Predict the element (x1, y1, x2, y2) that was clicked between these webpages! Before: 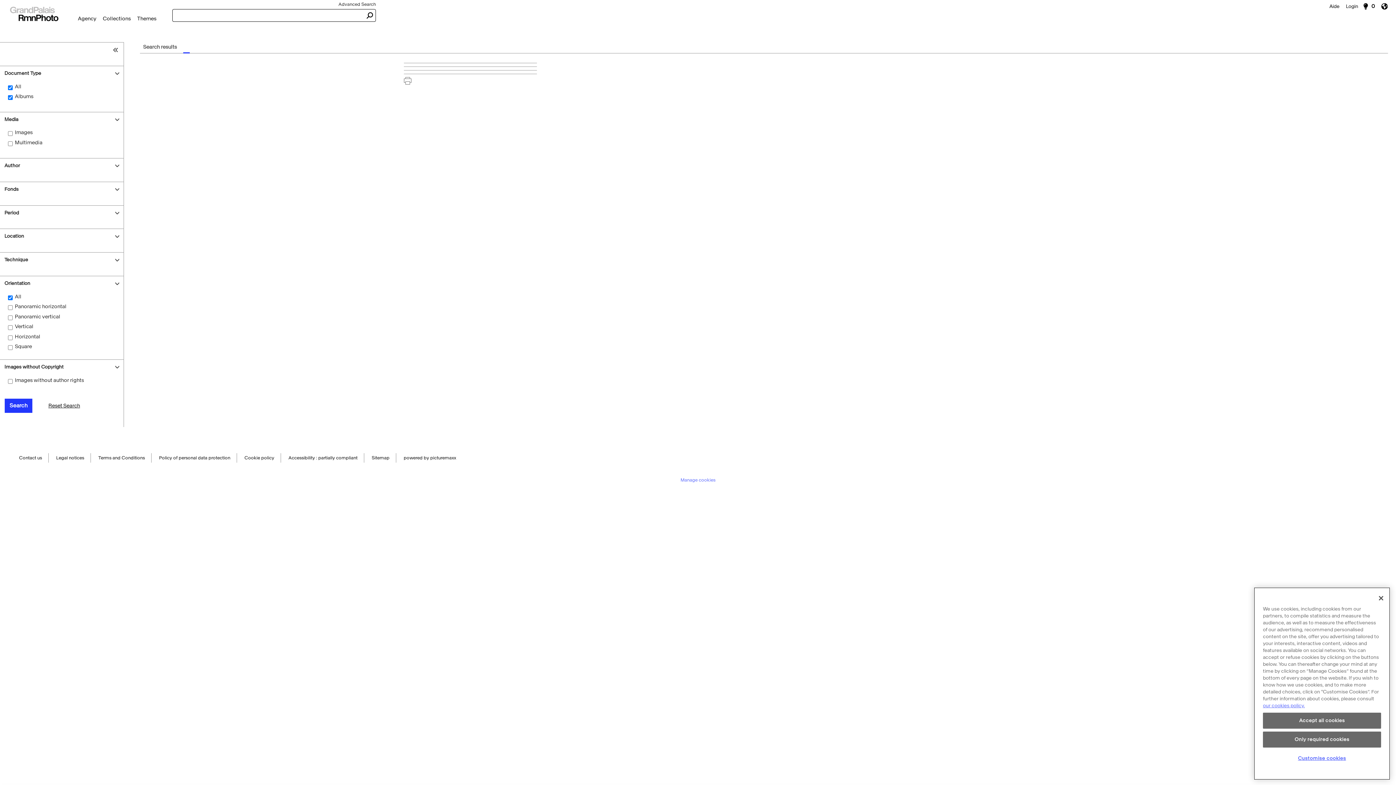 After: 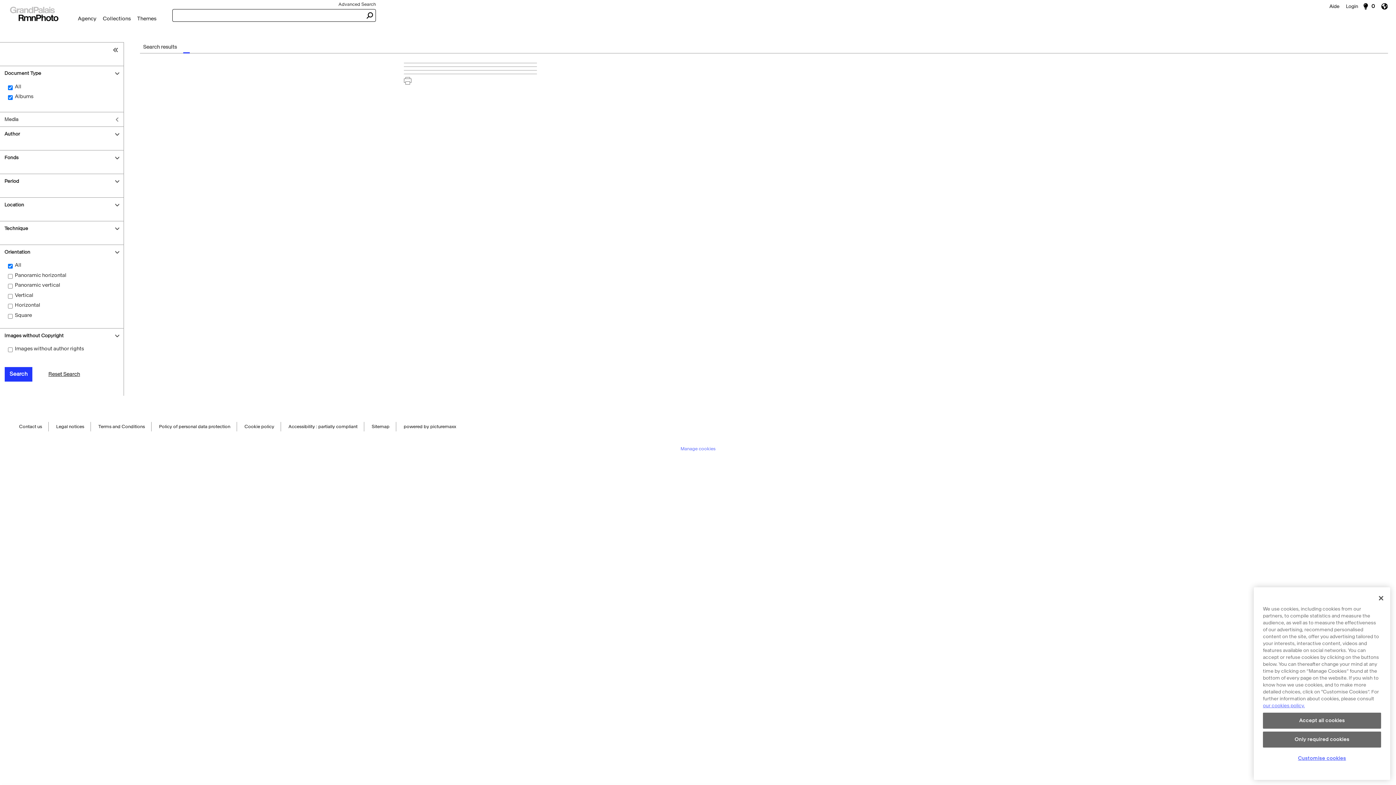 Action: label: Media bbox: (0, 112, 123, 126)